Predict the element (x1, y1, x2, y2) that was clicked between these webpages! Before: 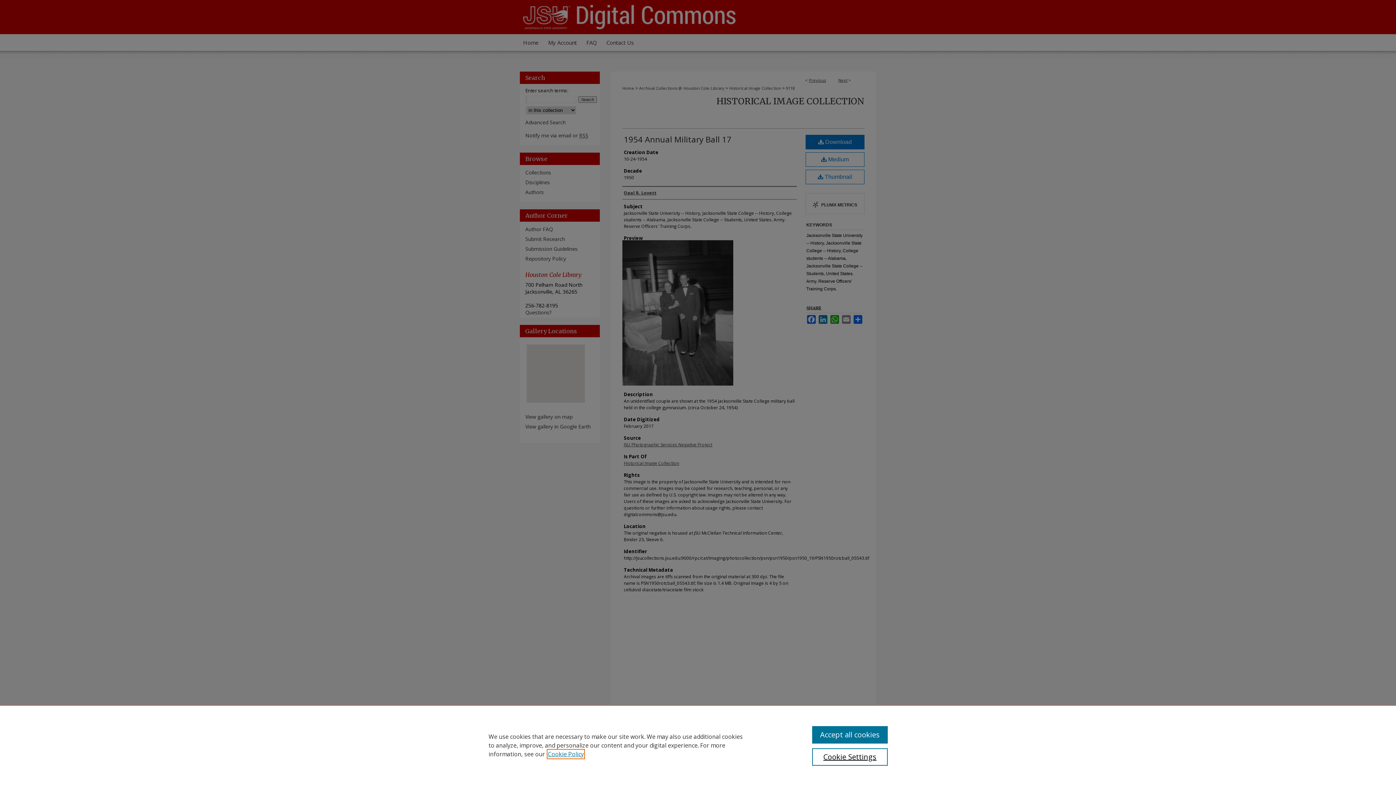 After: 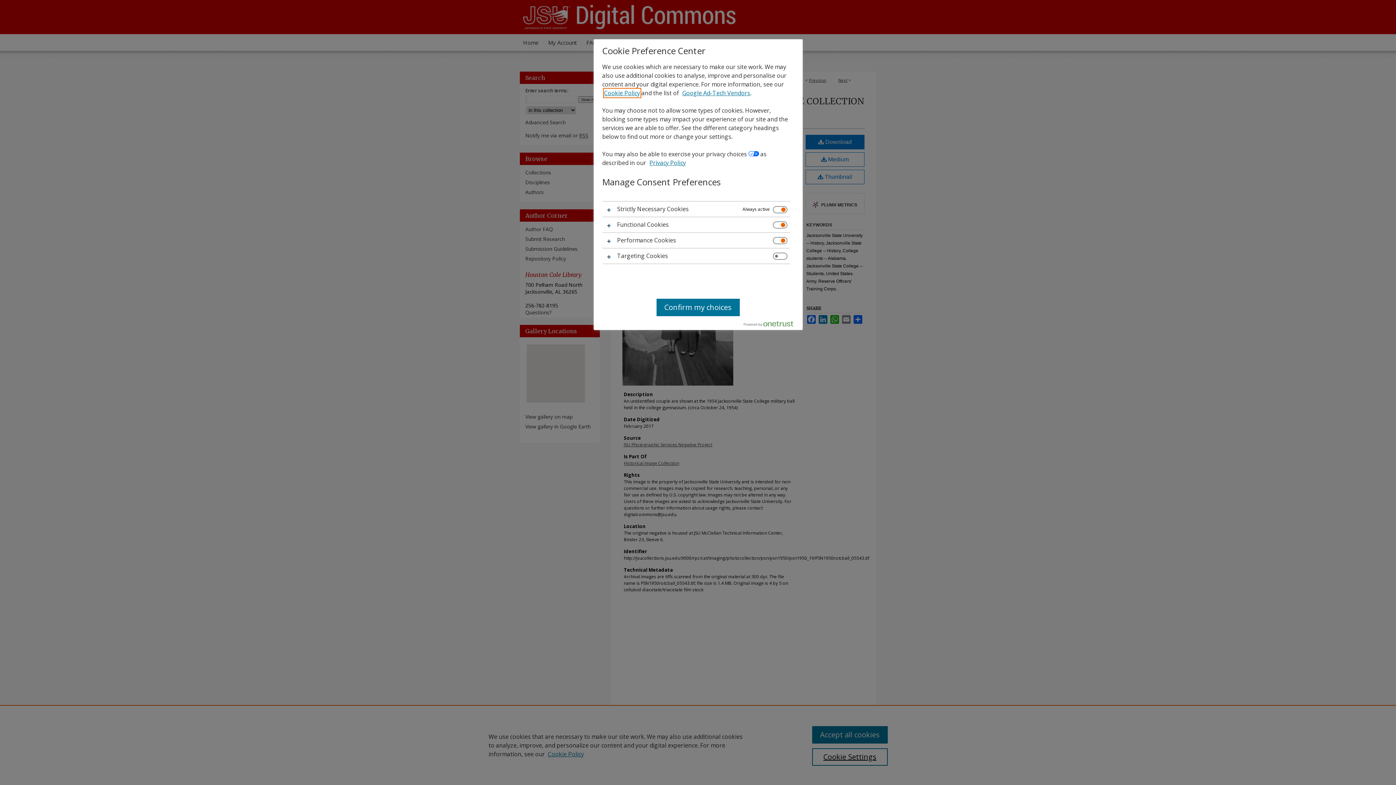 Action: label: Cookie Settings bbox: (812, 748, 887, 766)